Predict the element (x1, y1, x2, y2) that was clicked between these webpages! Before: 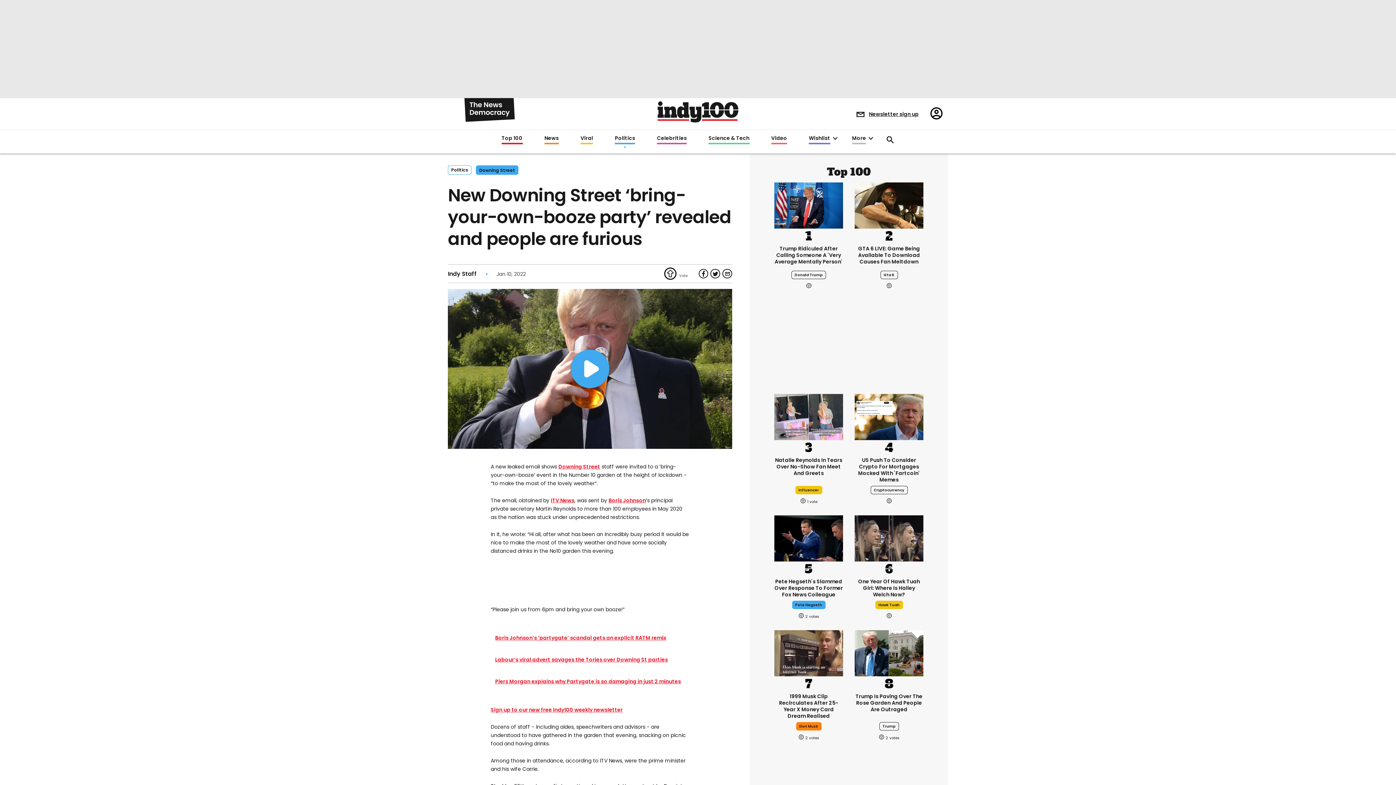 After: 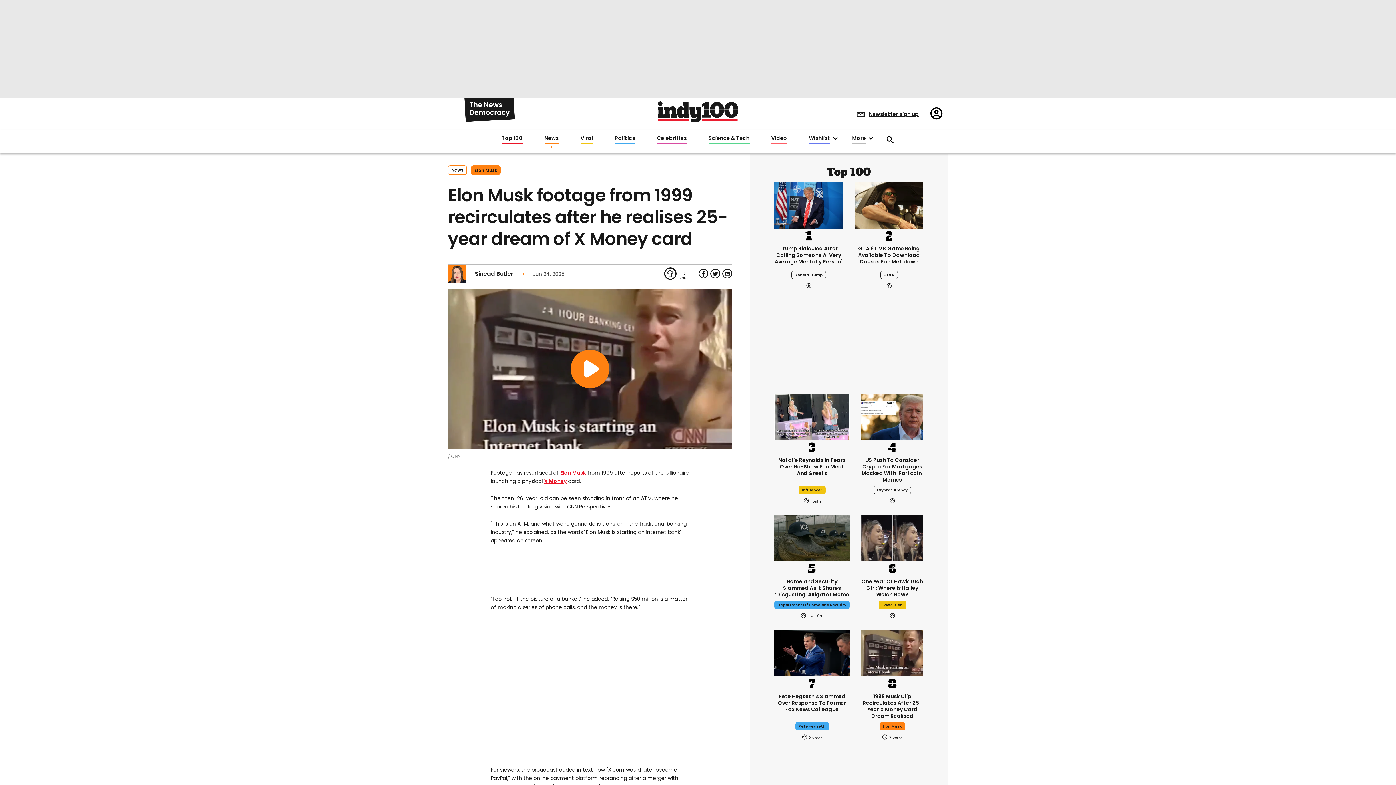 Action: label: Elon Musk footage from 1999 recirculates after he realises 25-year dream of X Money card bbox: (774, 693, 843, 719)